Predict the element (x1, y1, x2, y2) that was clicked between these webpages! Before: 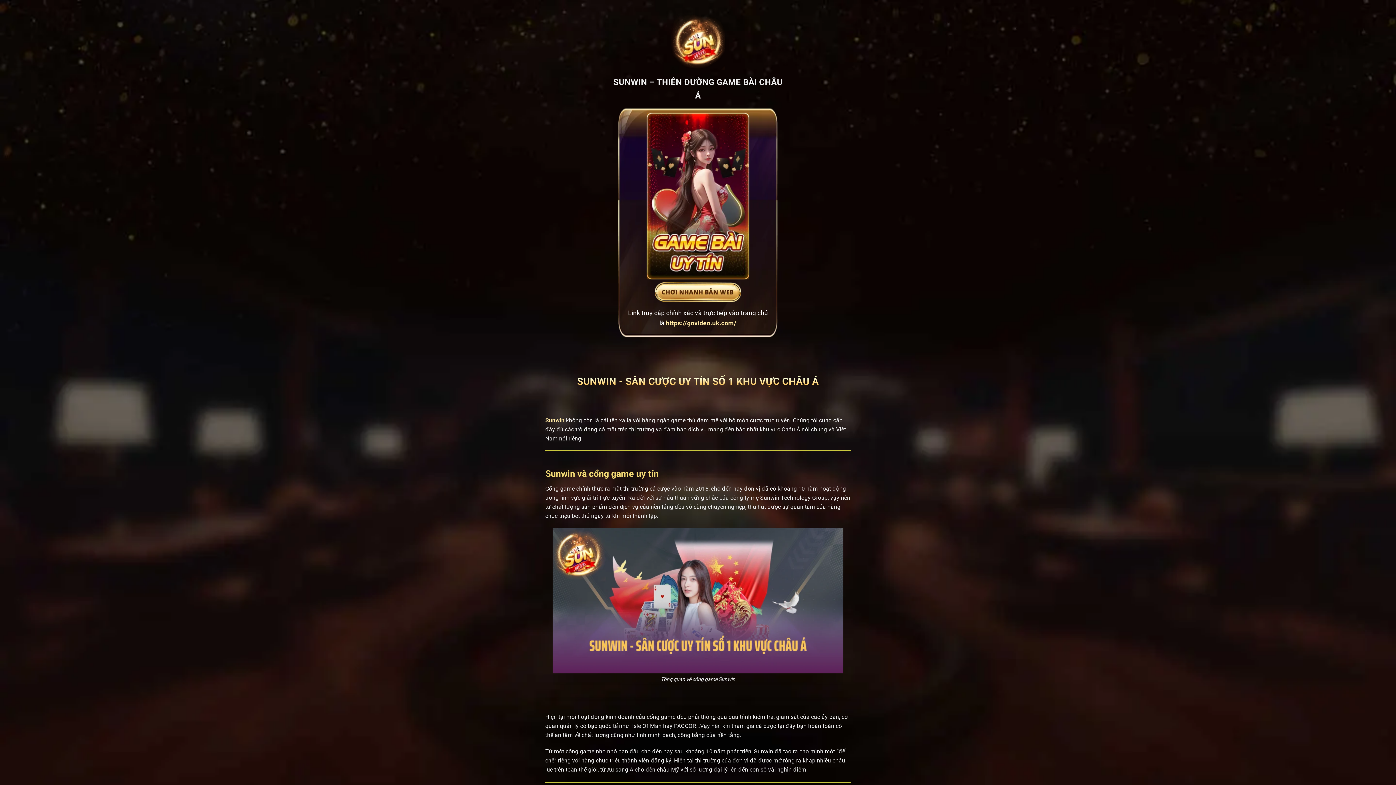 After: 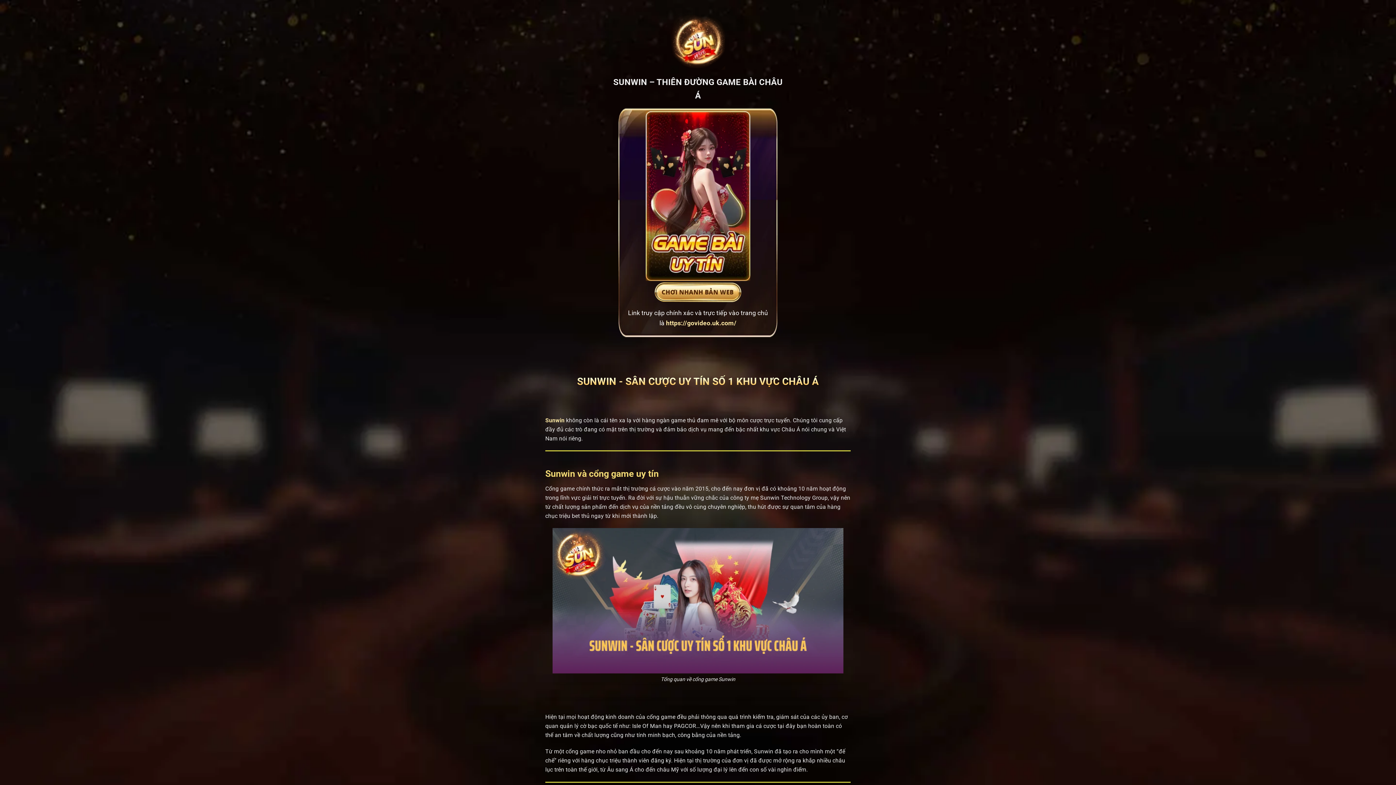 Action: label: https://govideo.uk.com/ bbox: (666, 319, 736, 326)